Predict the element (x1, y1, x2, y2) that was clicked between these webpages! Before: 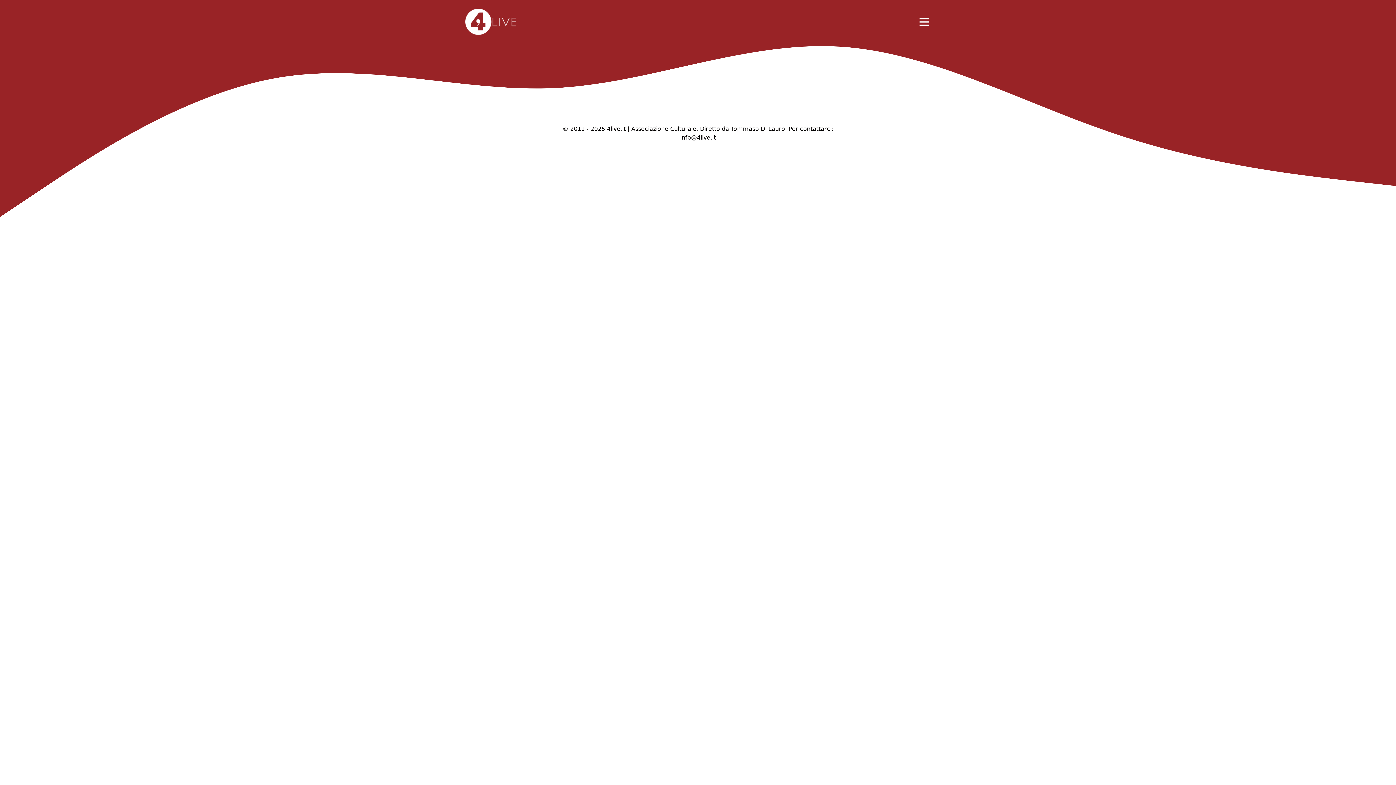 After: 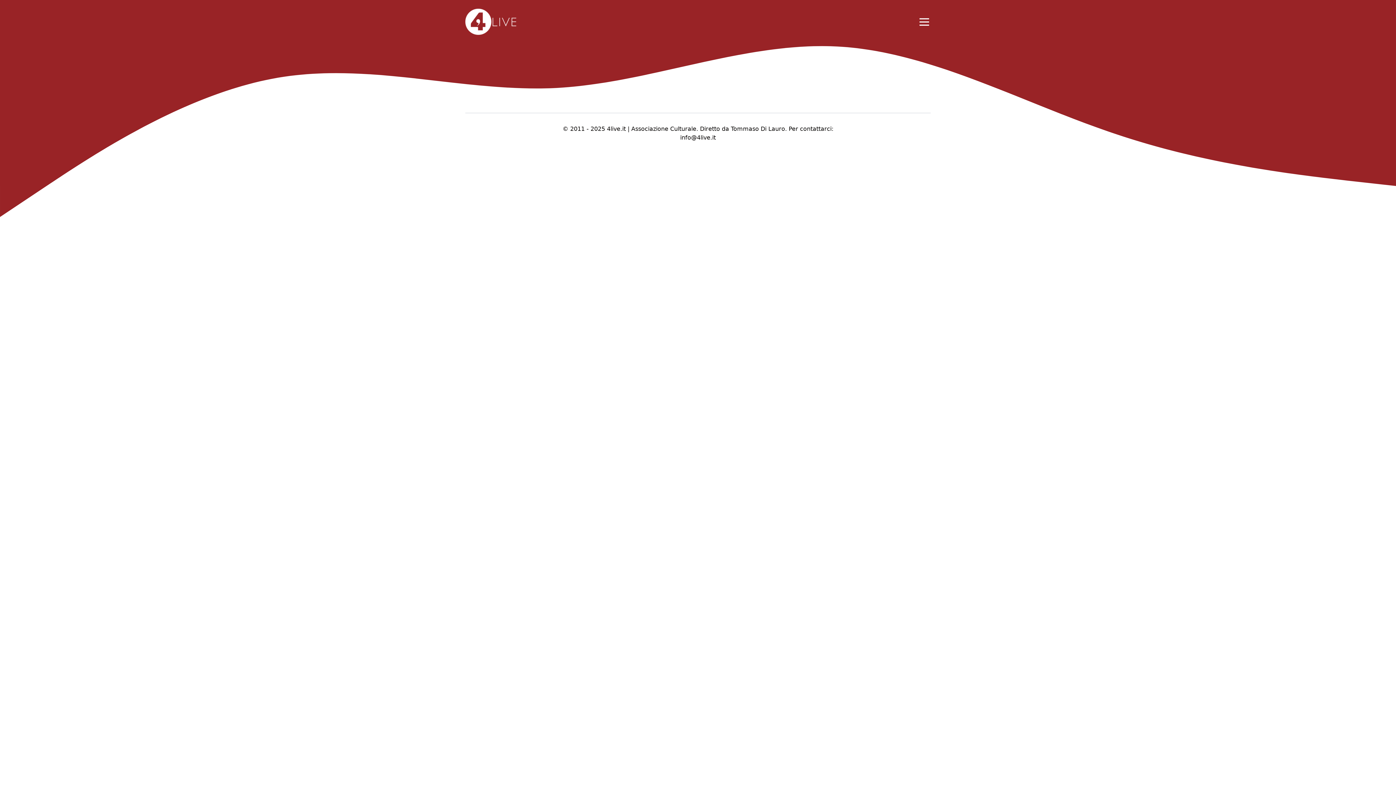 Action: bbox: (680, 133, 716, 142) label: info@4live.it